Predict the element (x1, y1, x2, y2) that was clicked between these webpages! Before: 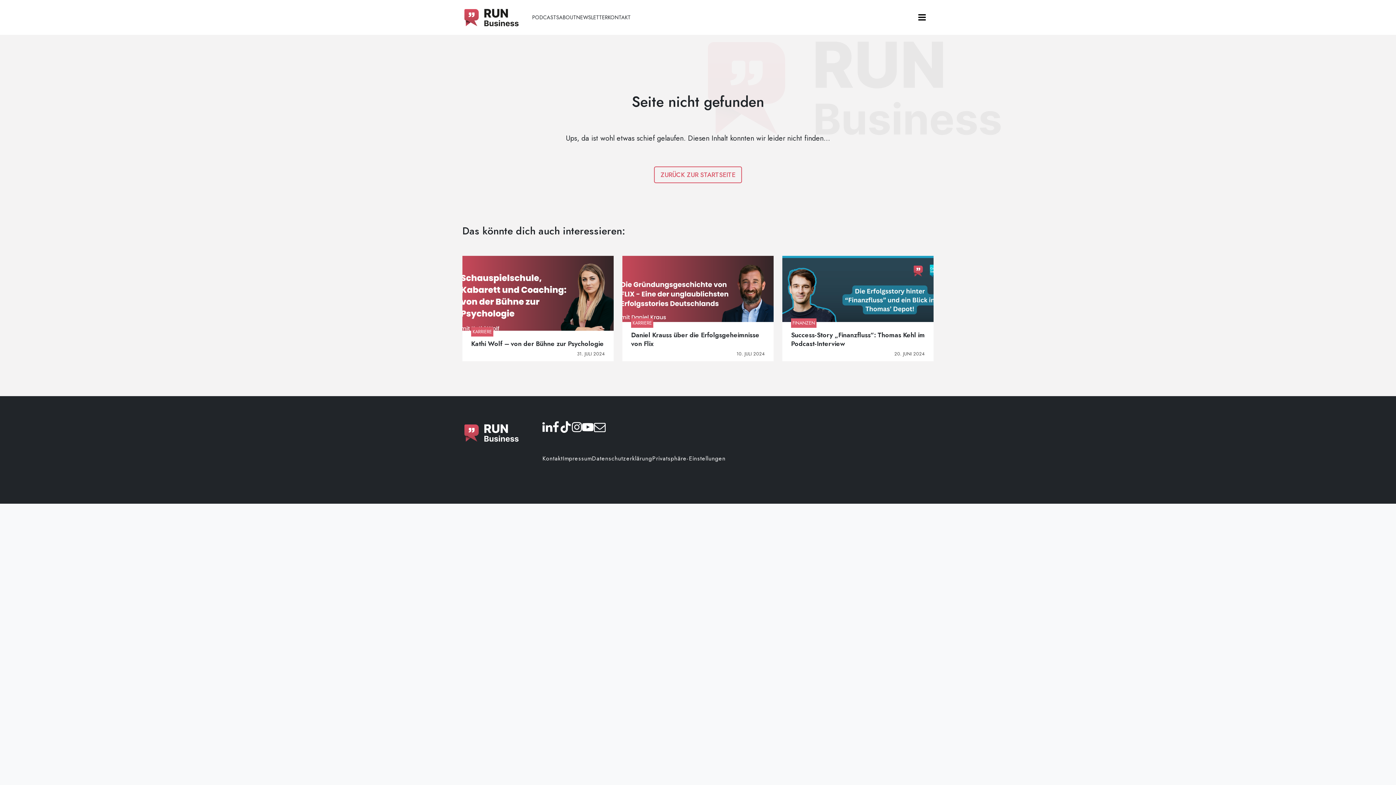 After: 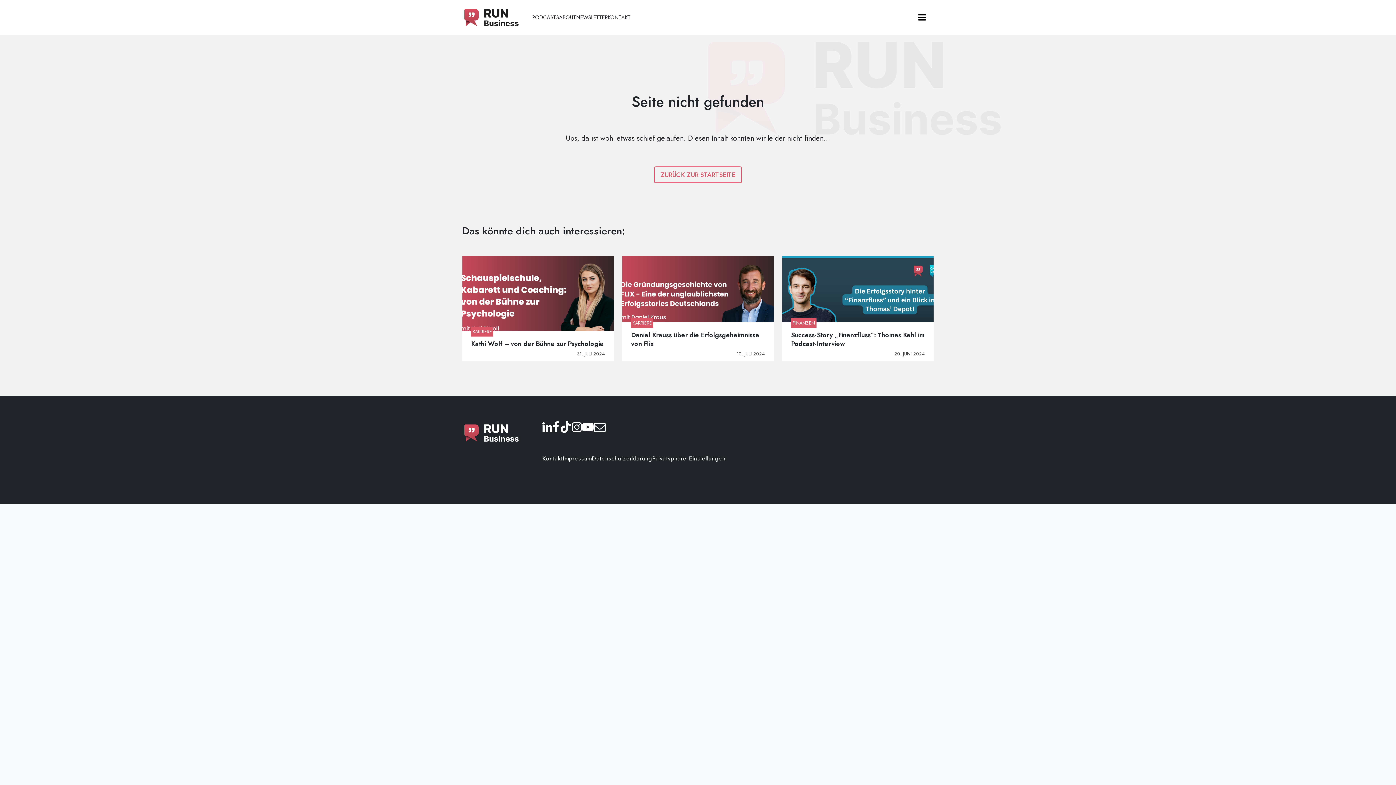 Action: bbox: (594, 419, 606, 437)